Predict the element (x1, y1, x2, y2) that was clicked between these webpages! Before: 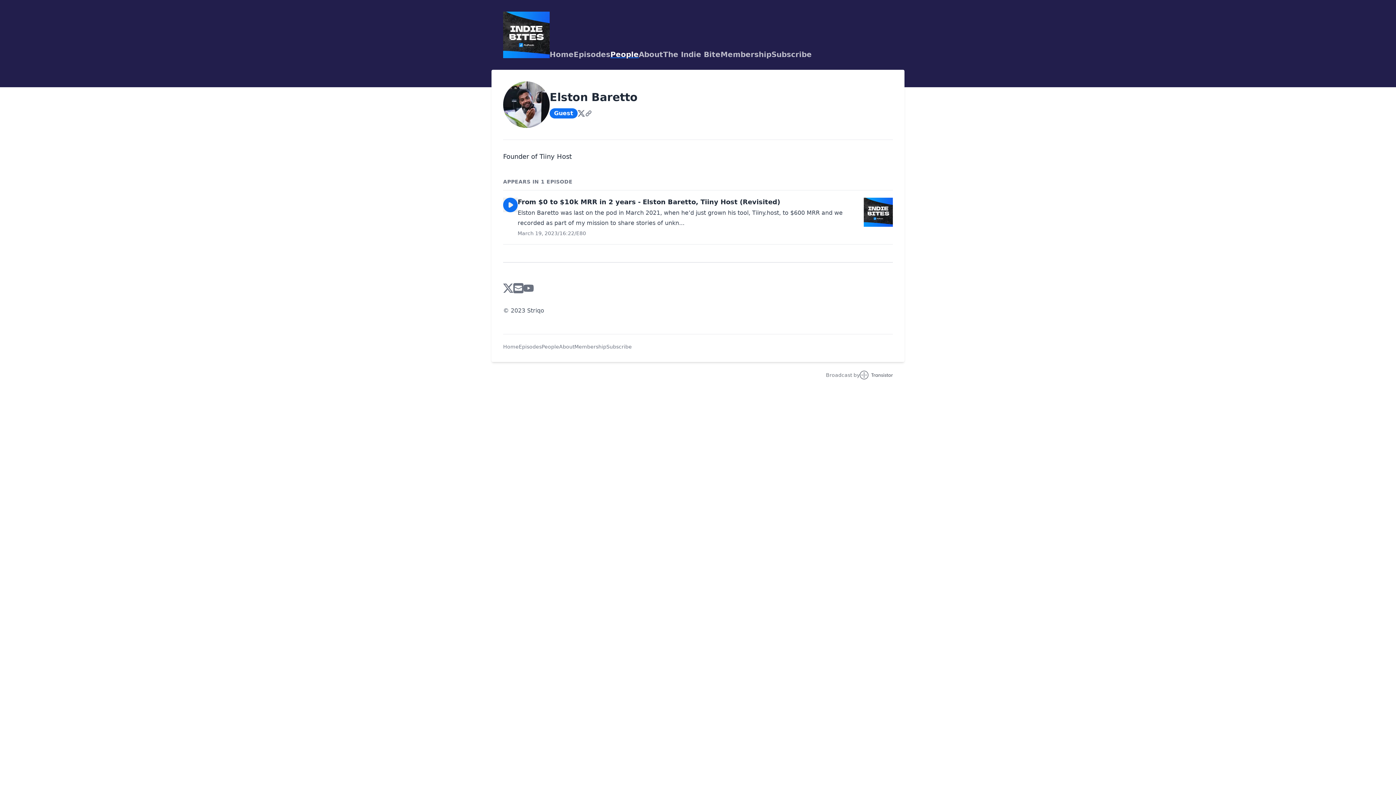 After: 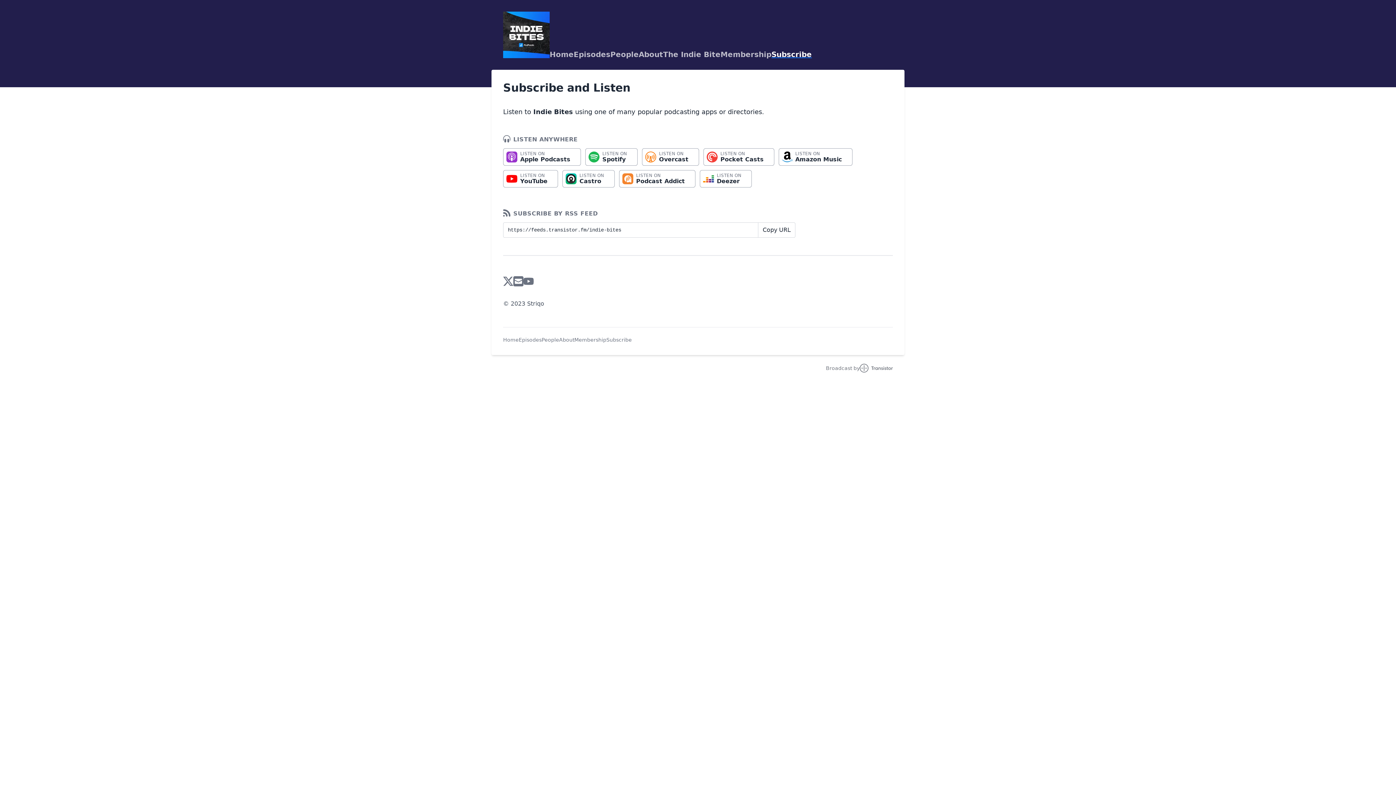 Action: label: Subscribe bbox: (606, 343, 632, 350)